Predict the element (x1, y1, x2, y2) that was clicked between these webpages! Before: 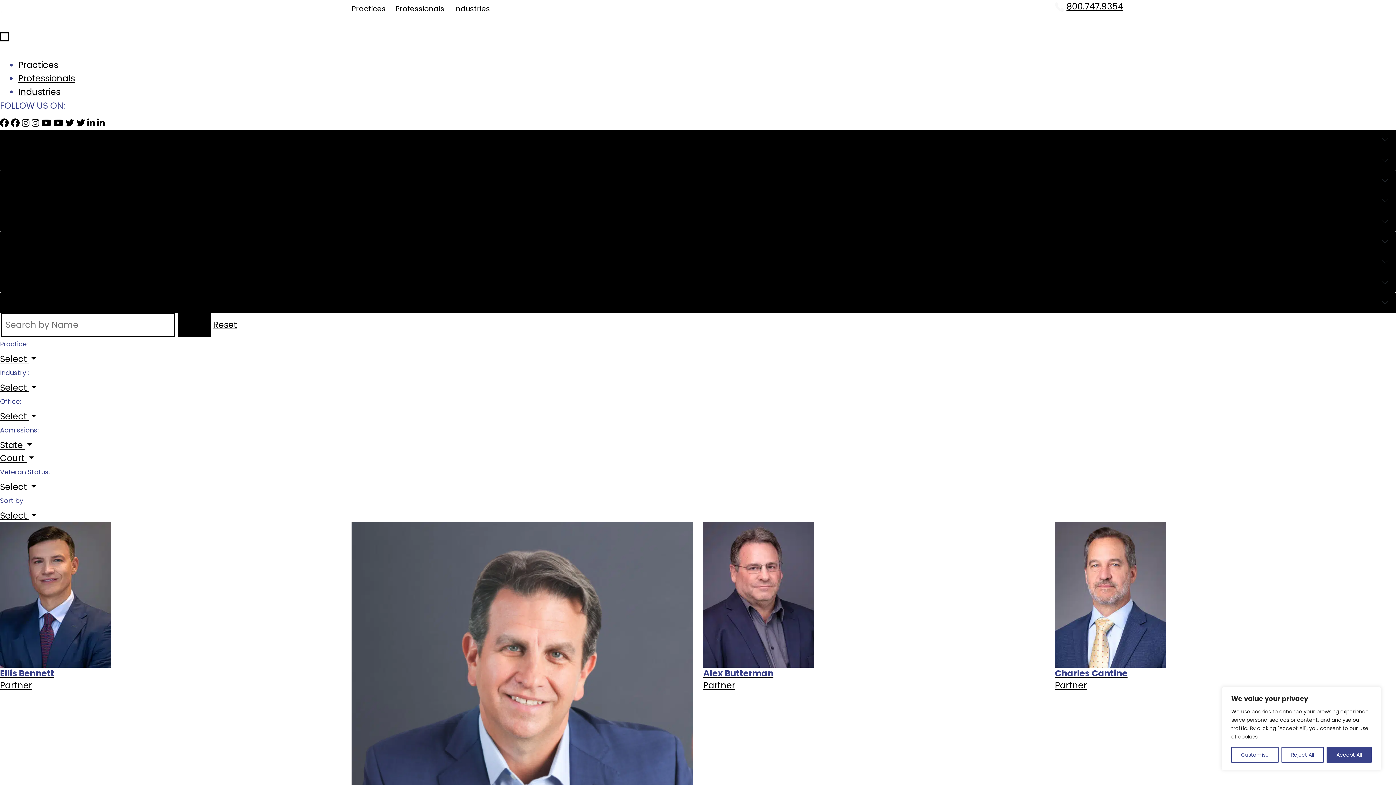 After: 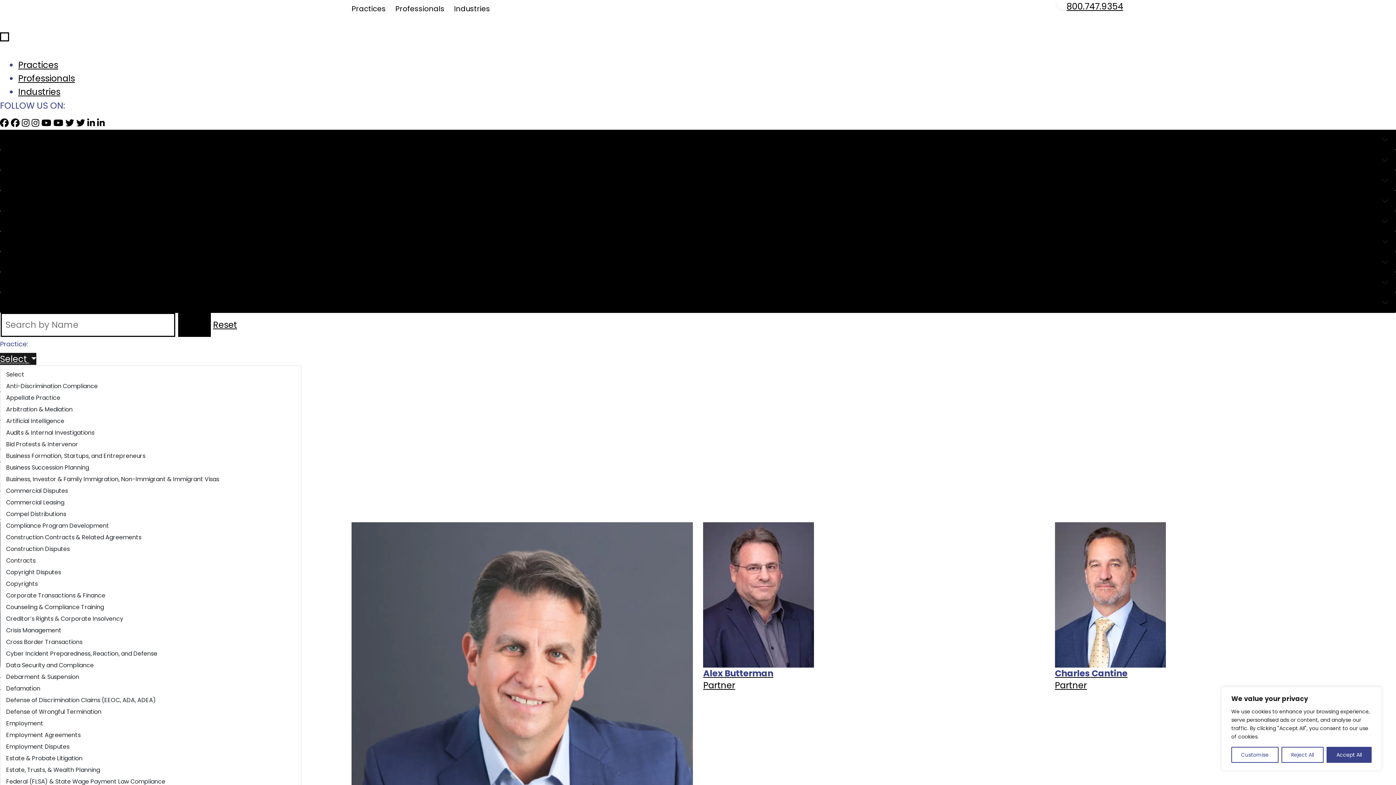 Action: bbox: (0, 353, 36, 365) label: Select 